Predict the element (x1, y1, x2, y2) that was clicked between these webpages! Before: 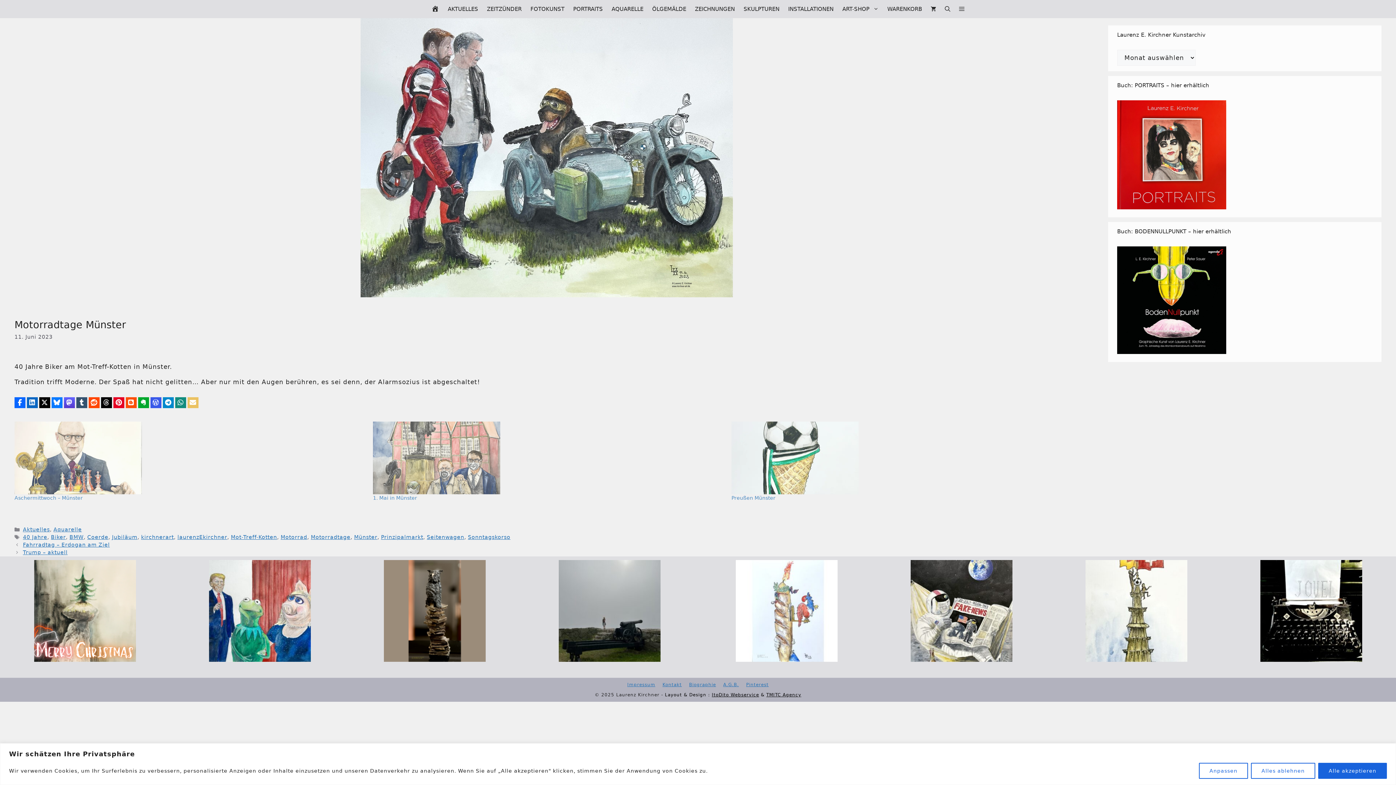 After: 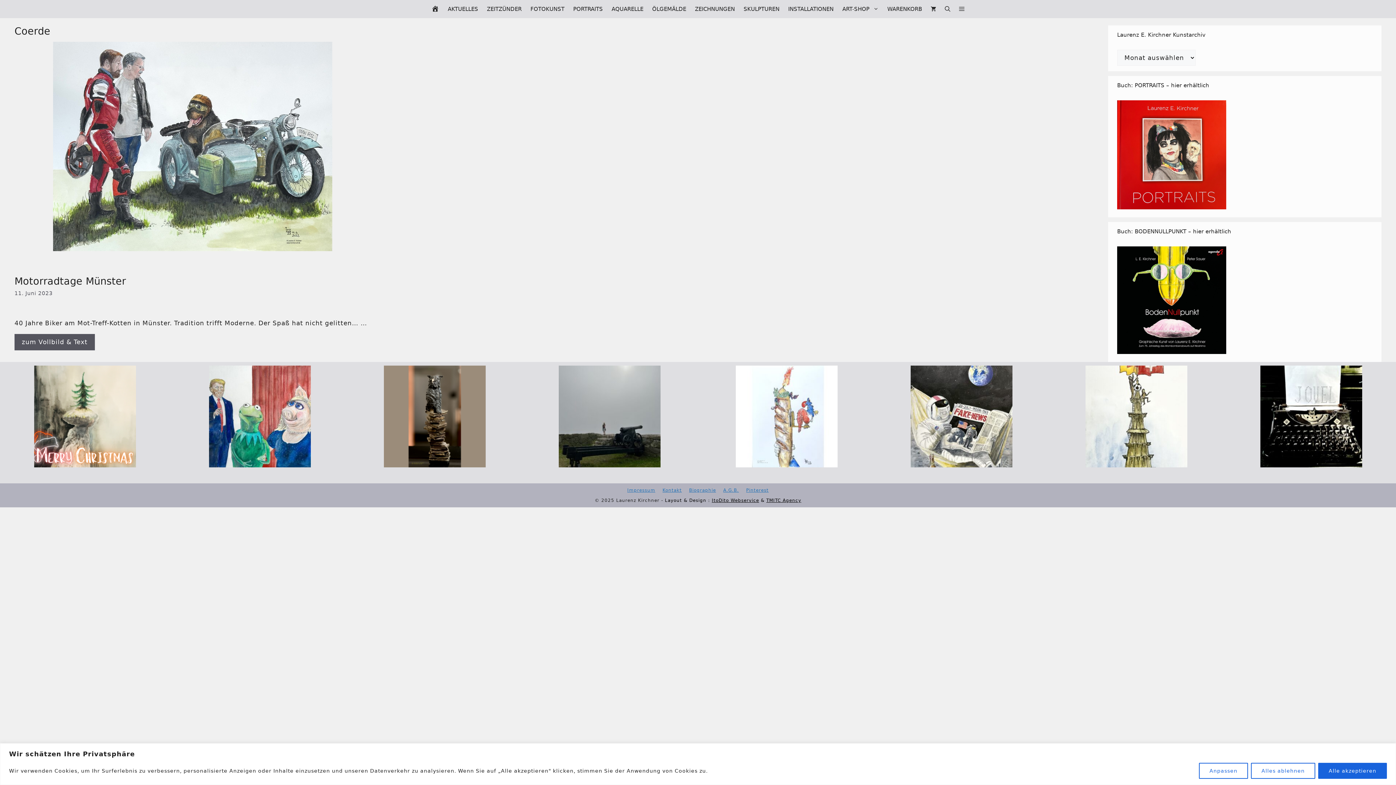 Action: label: Coerde bbox: (87, 534, 108, 540)